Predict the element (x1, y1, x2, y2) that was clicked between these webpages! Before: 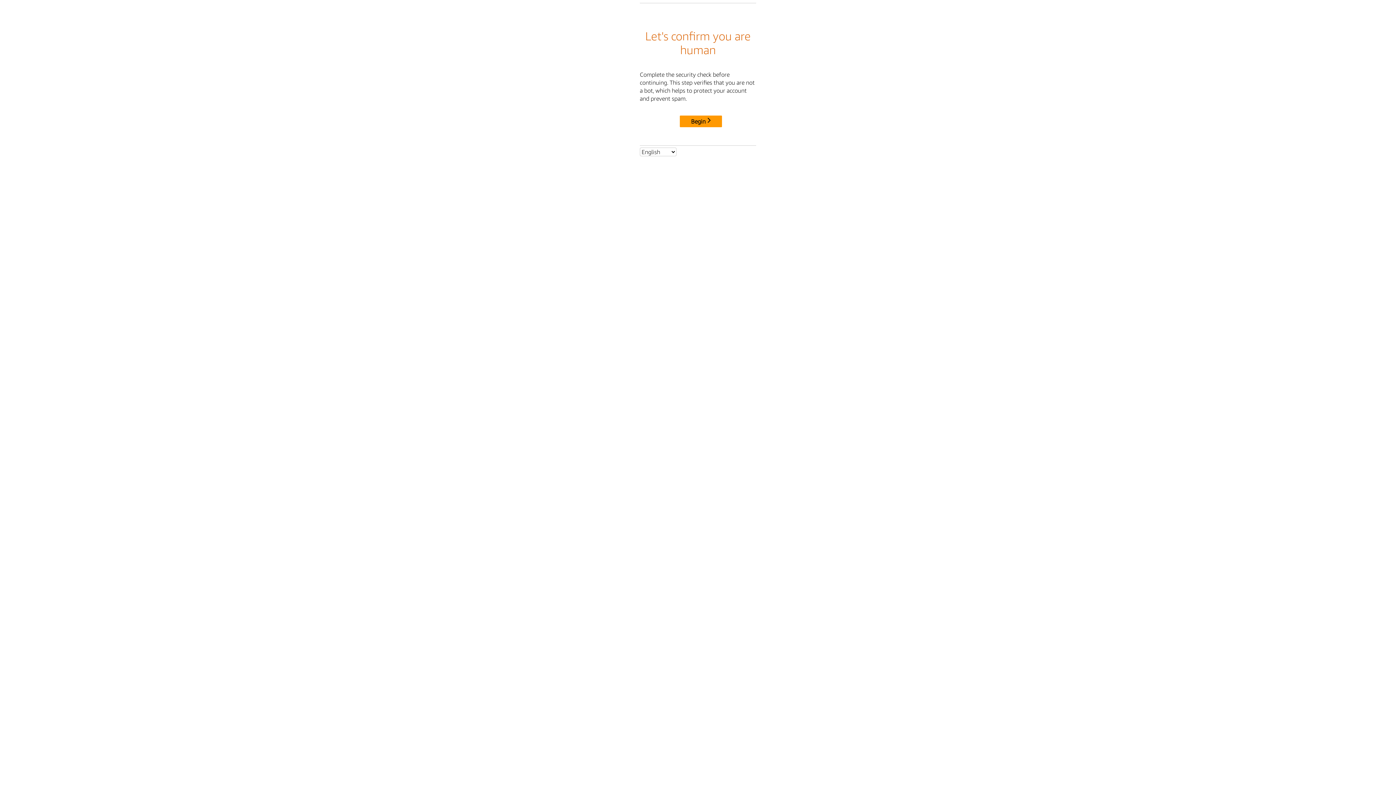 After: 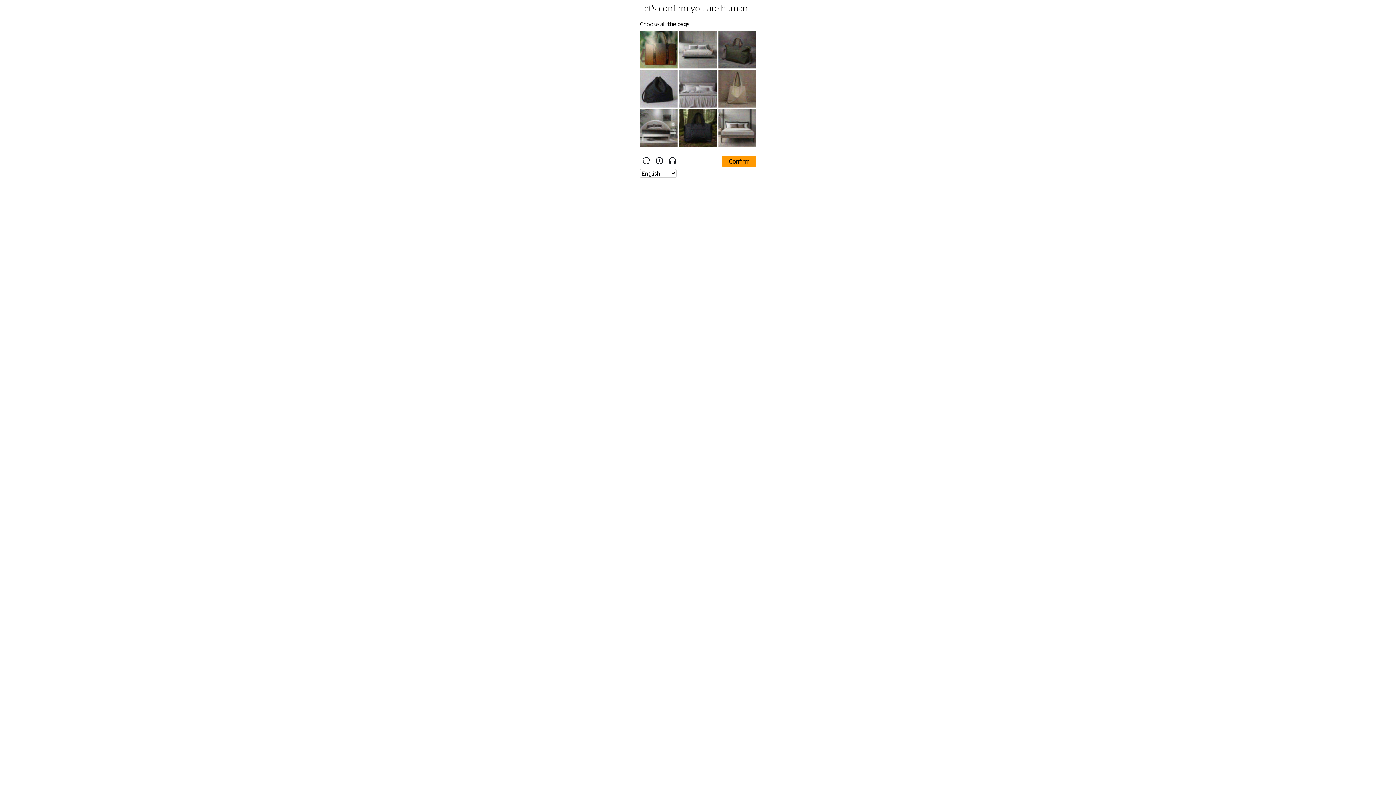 Action: label: Begin bbox: (680, 115, 722, 127)